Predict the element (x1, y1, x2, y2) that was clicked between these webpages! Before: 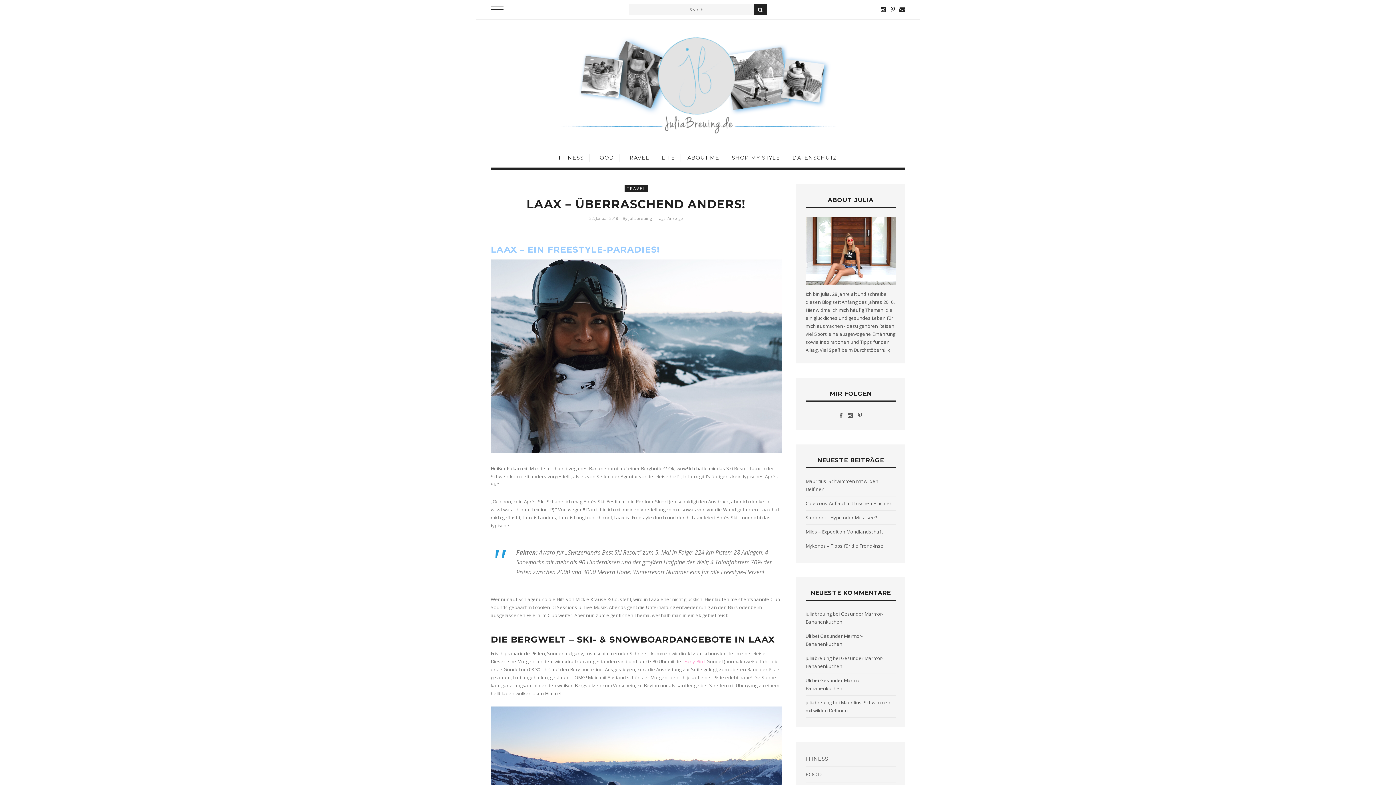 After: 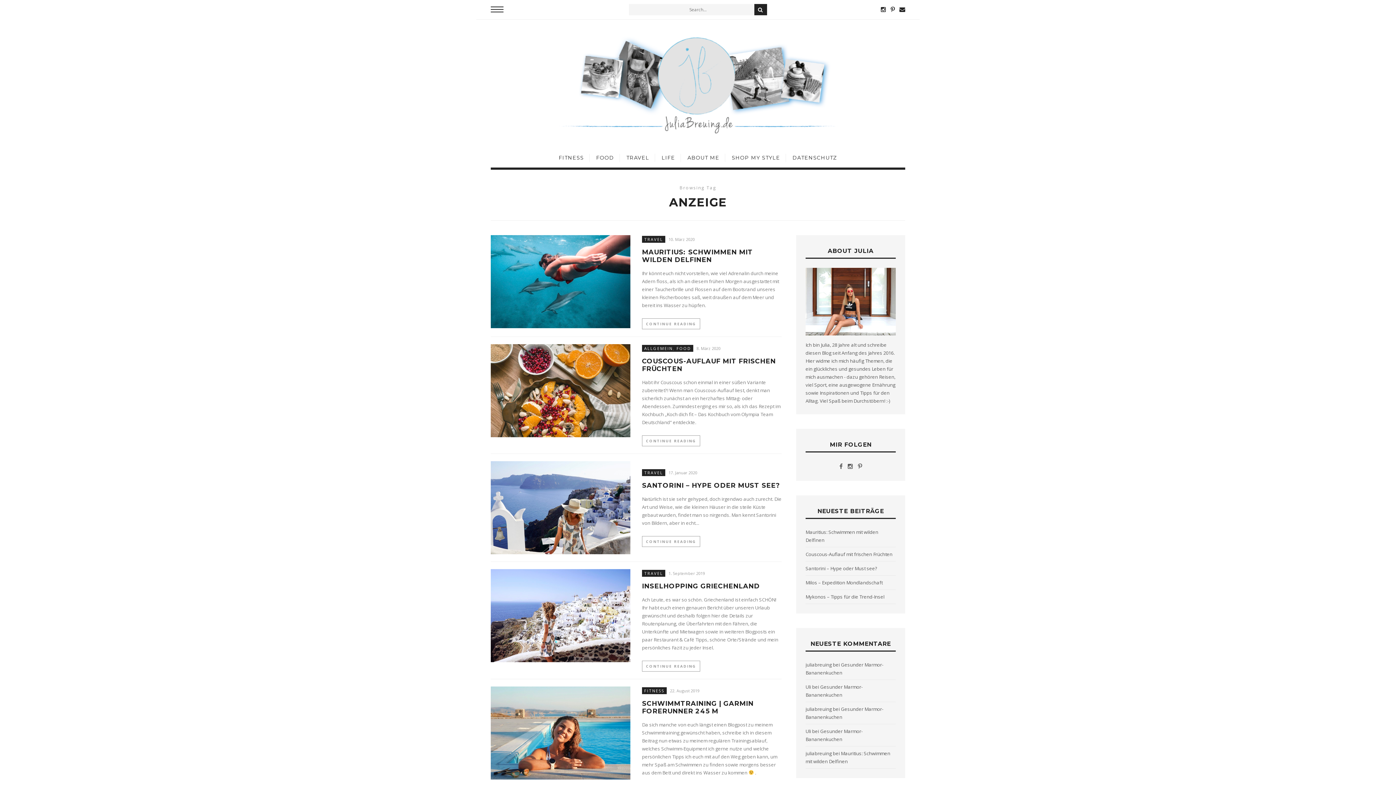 Action: bbox: (667, 215, 683, 221) label: Anzeige